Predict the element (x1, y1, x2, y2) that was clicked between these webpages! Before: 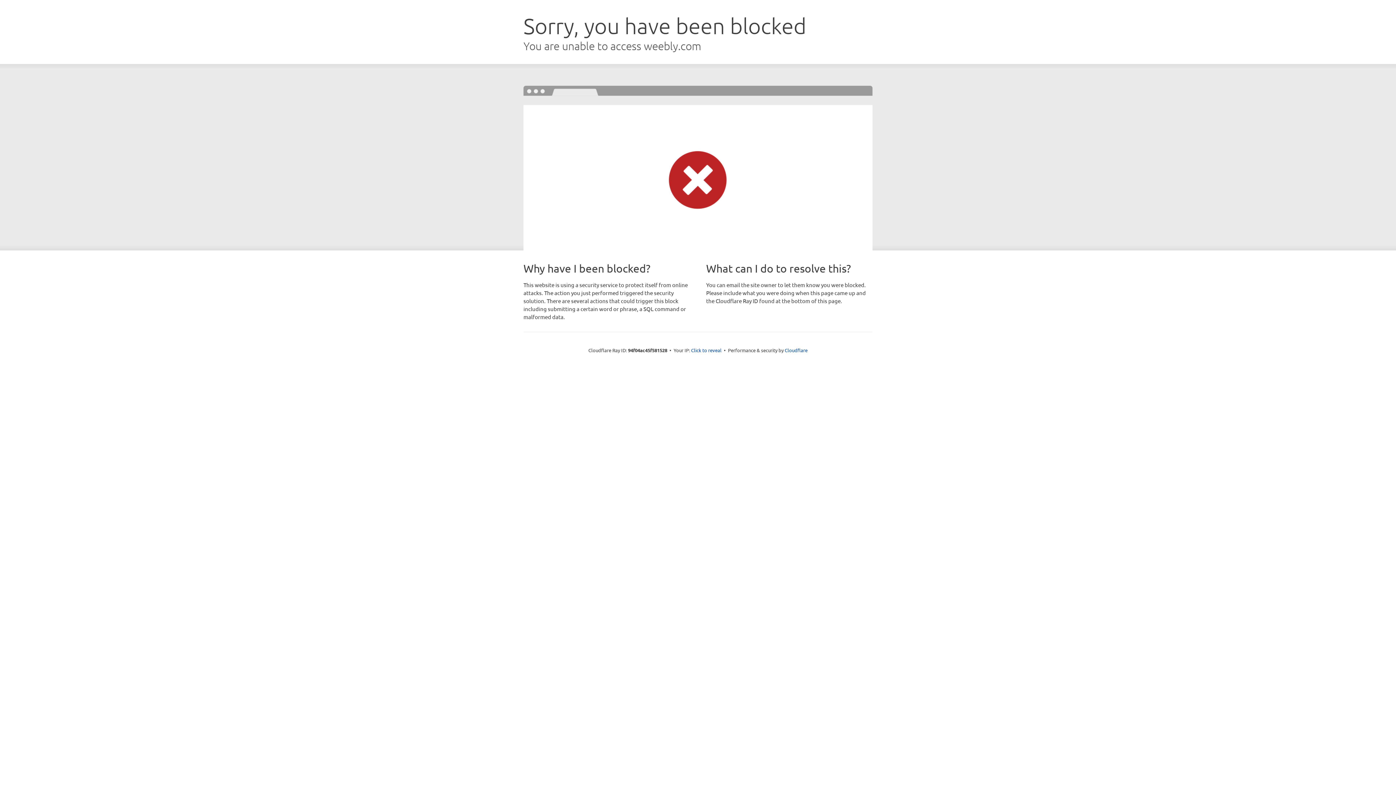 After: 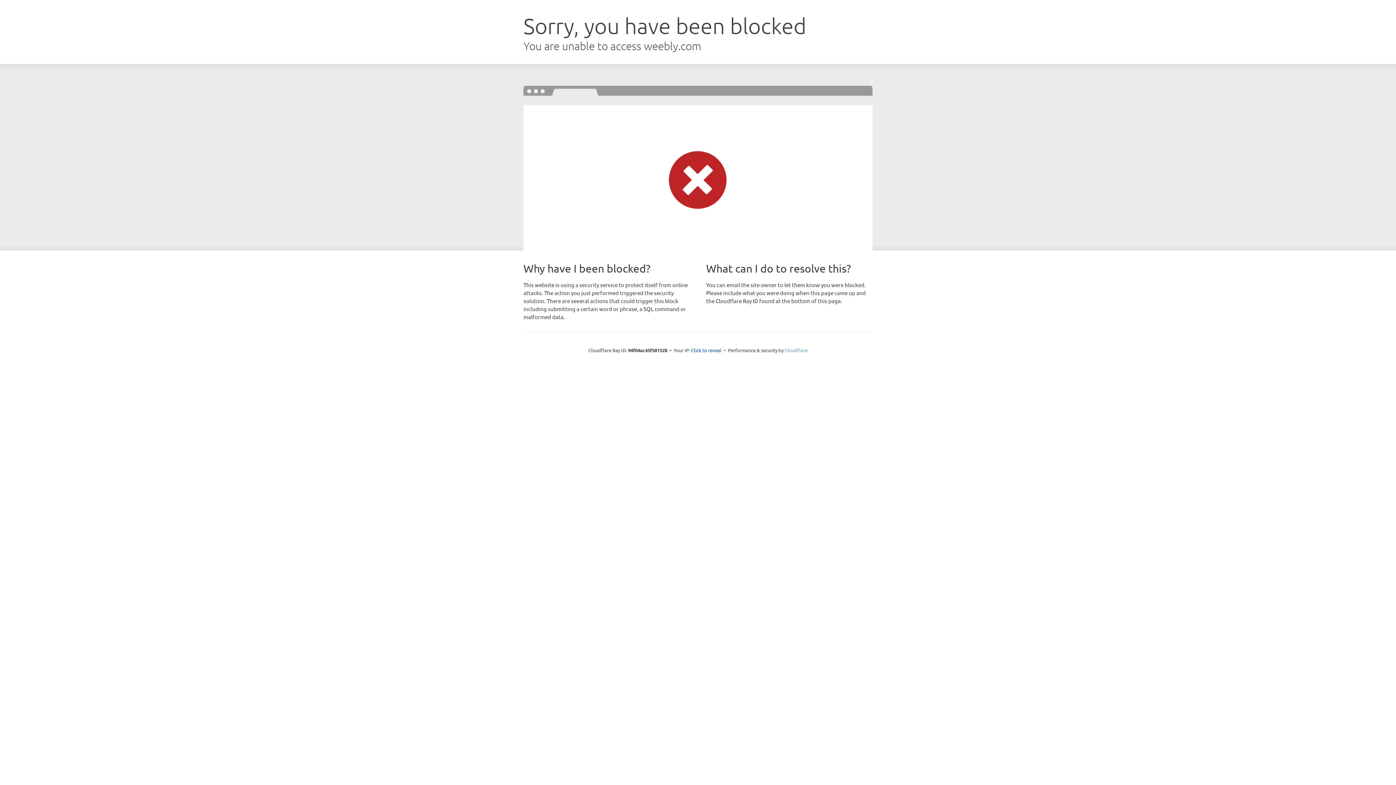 Action: label: Cloudflare bbox: (784, 347, 807, 353)